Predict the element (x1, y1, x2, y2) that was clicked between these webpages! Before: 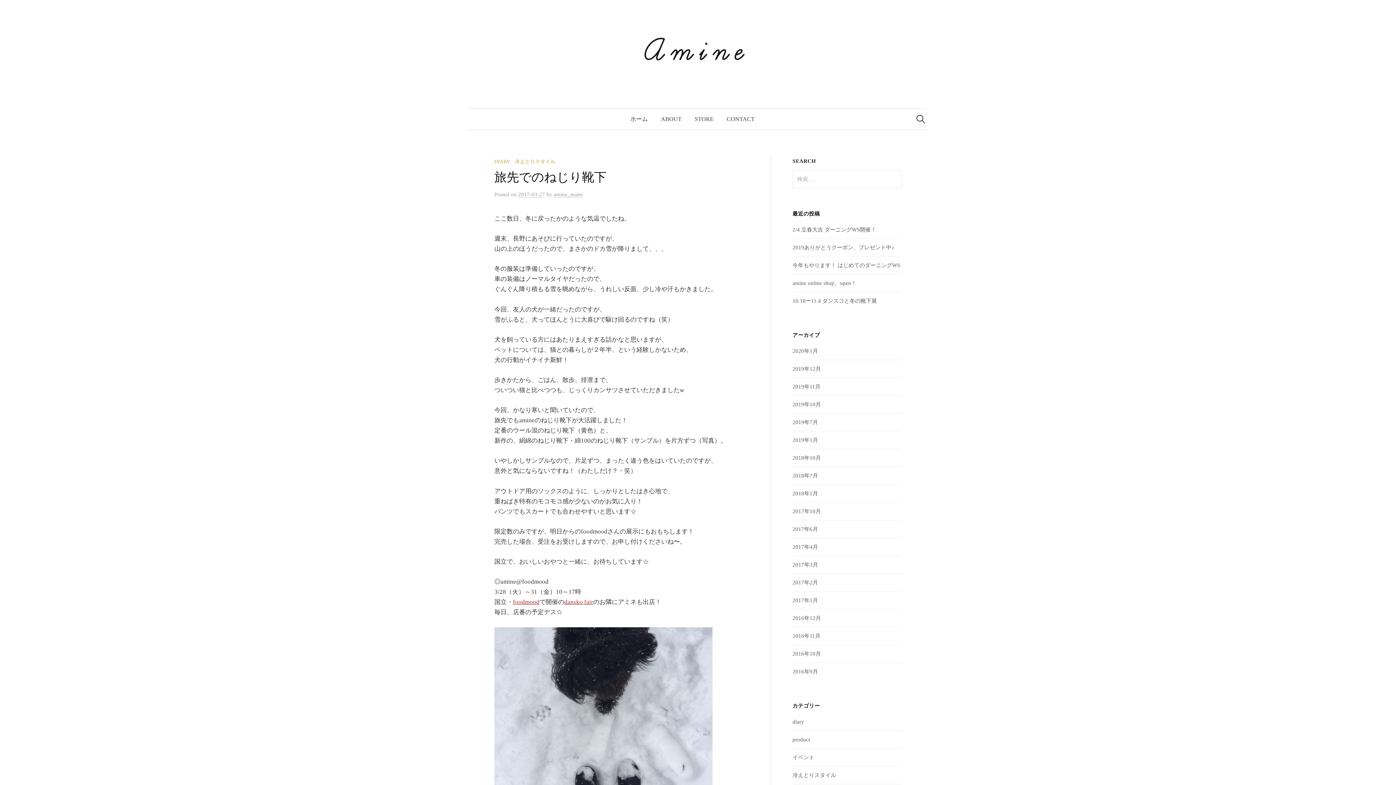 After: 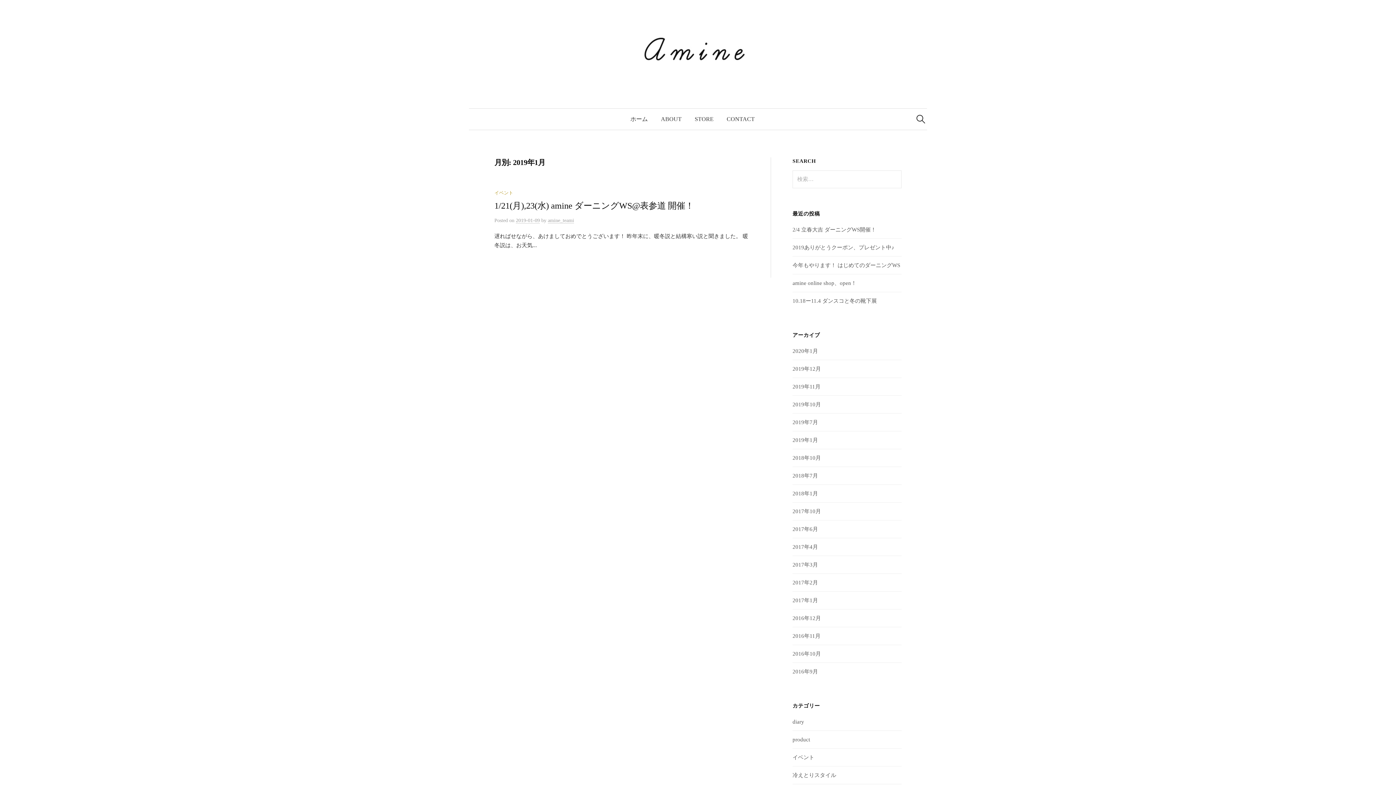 Action: label: 2019年1月 bbox: (792, 437, 818, 443)